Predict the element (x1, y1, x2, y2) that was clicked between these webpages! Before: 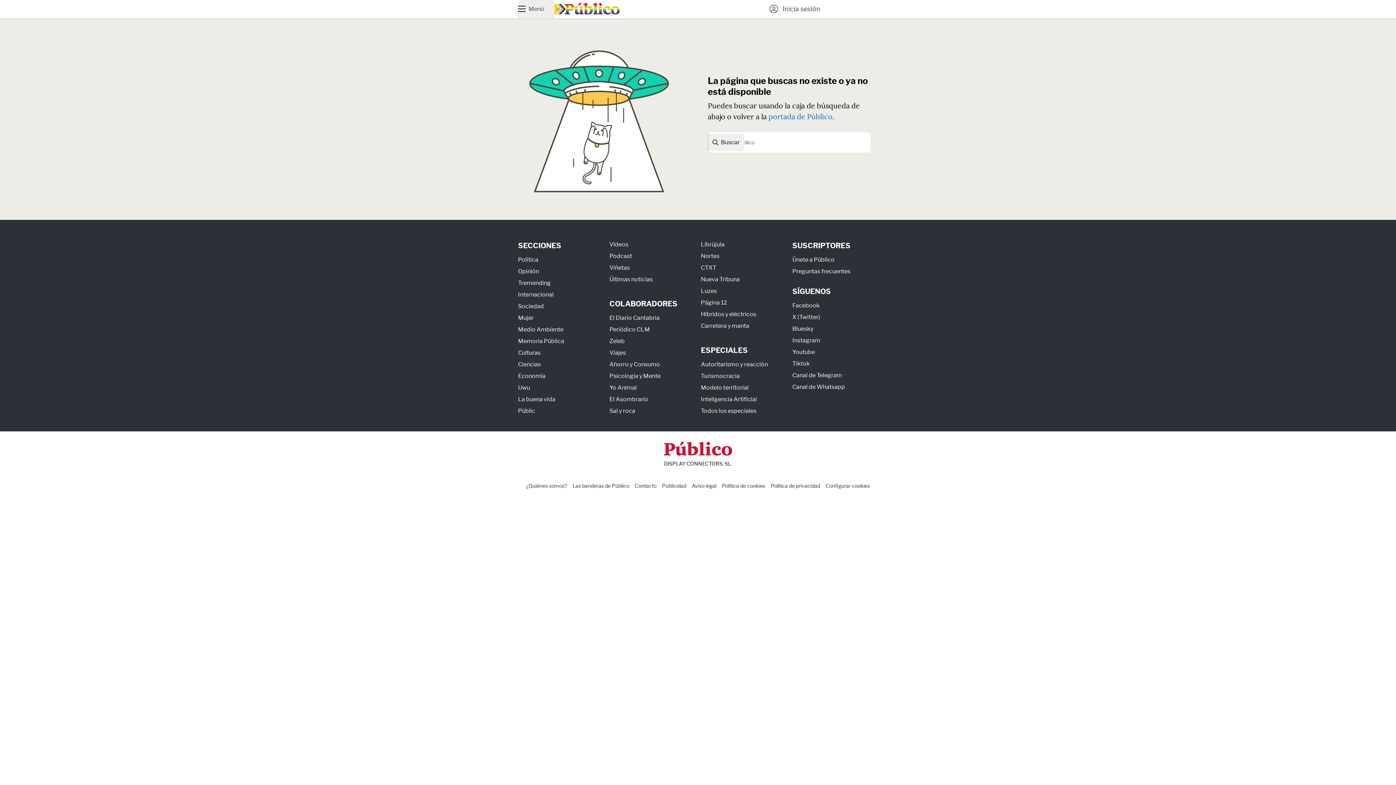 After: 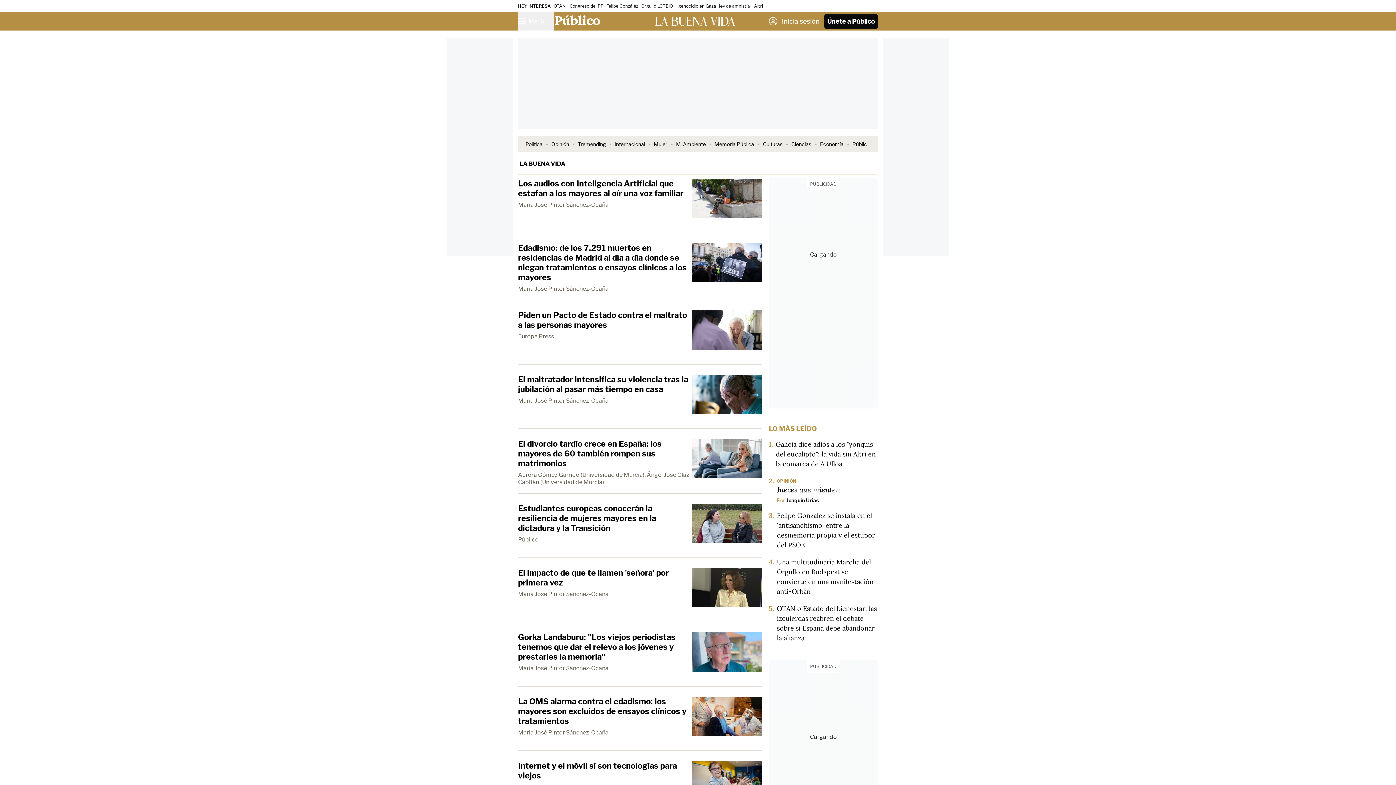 Action: bbox: (518, 395, 555, 402) label: La buena vida